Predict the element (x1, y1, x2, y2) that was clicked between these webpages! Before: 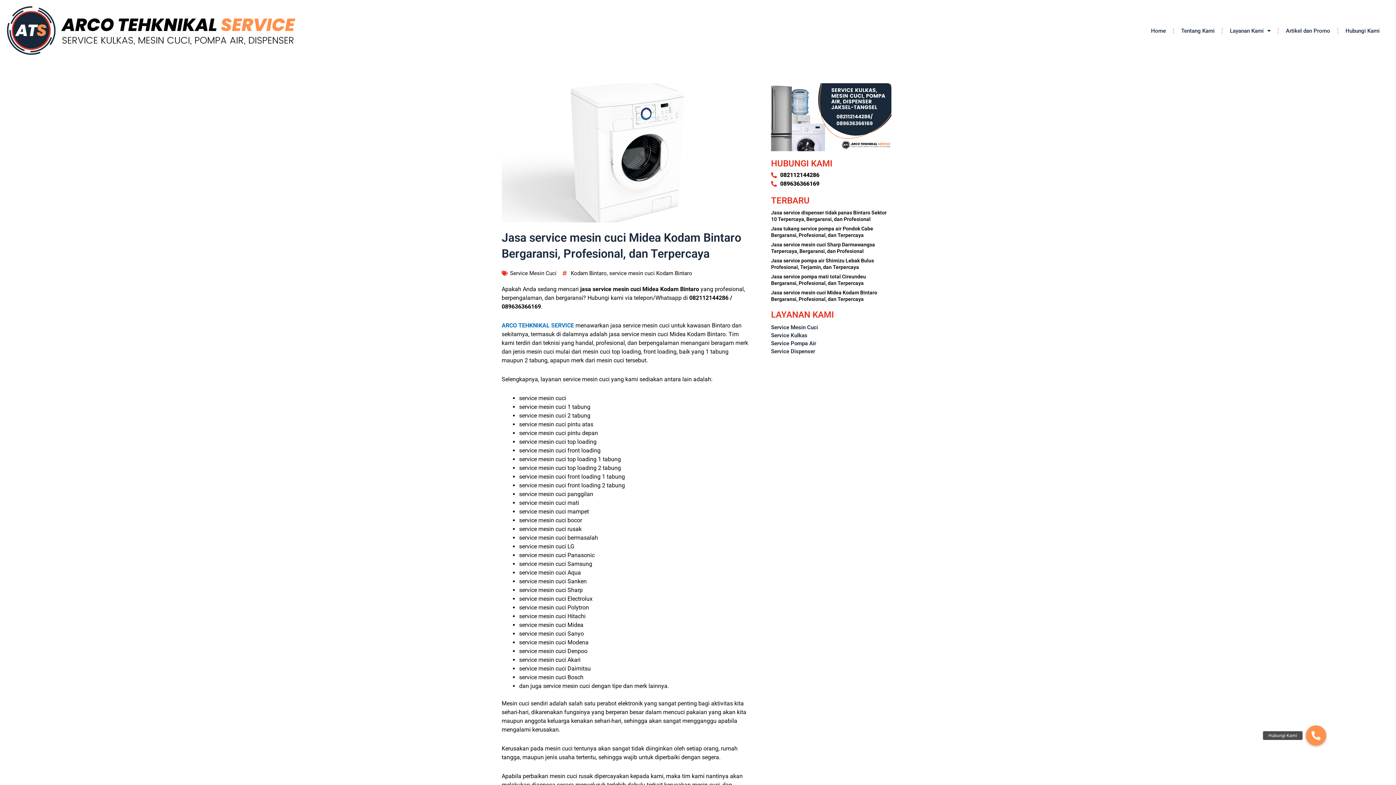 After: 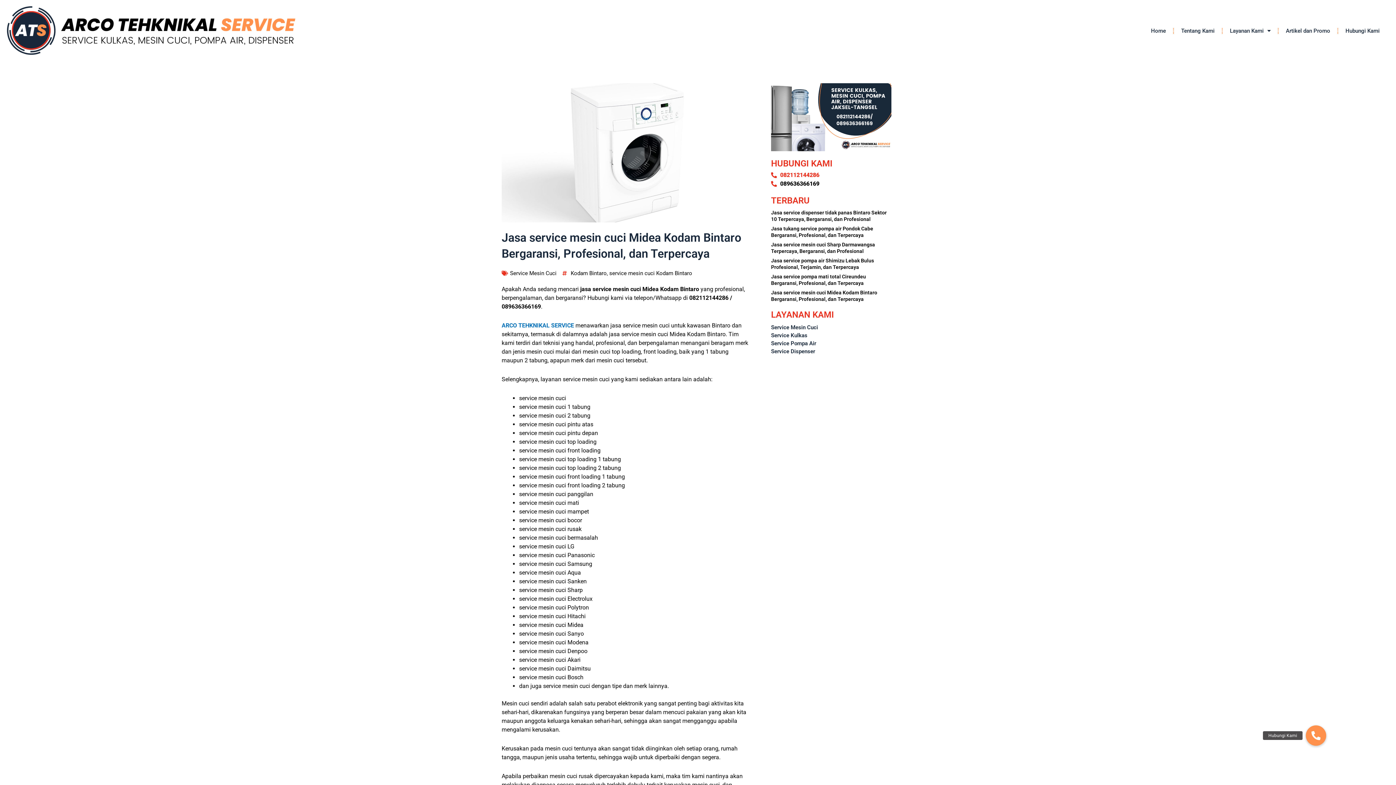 Action: label: 082112144286 bbox: (771, 170, 891, 179)